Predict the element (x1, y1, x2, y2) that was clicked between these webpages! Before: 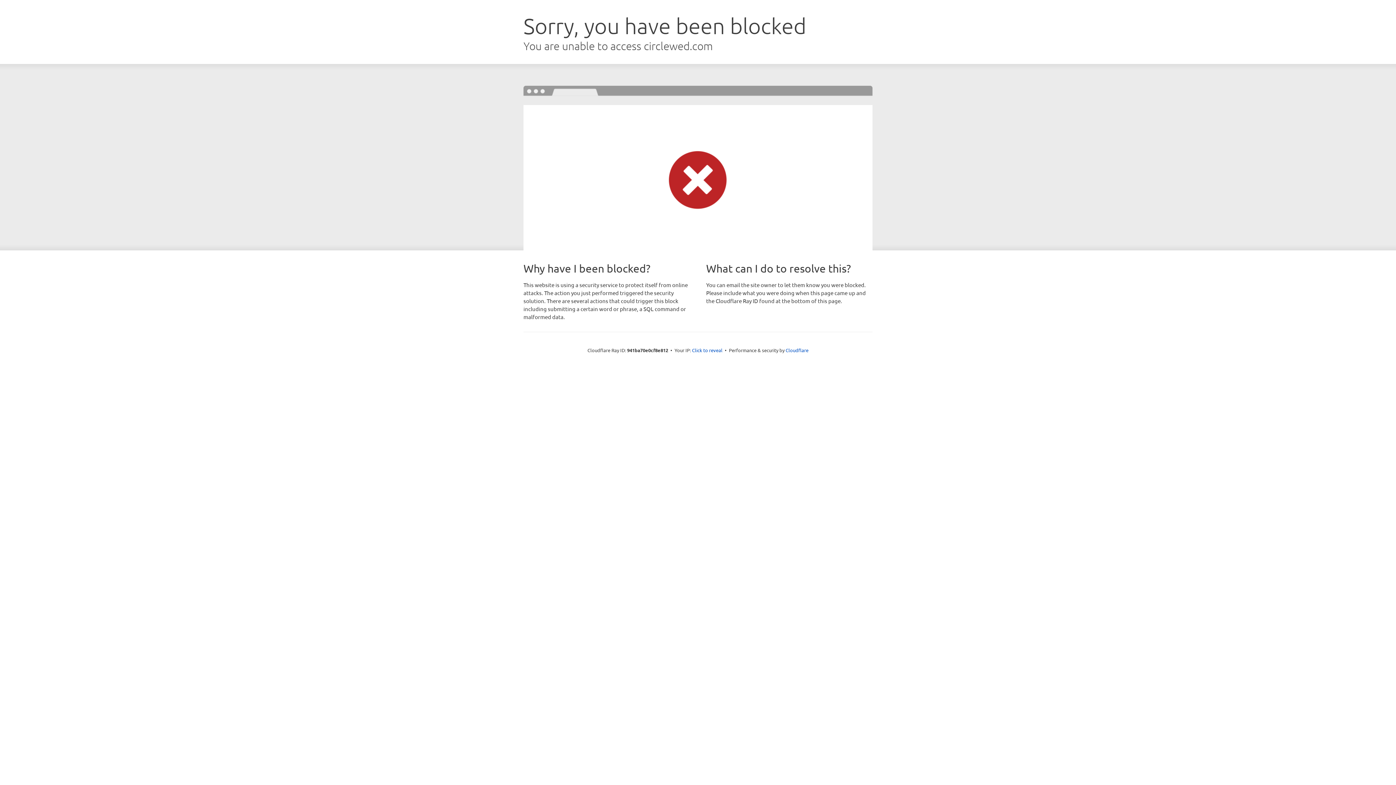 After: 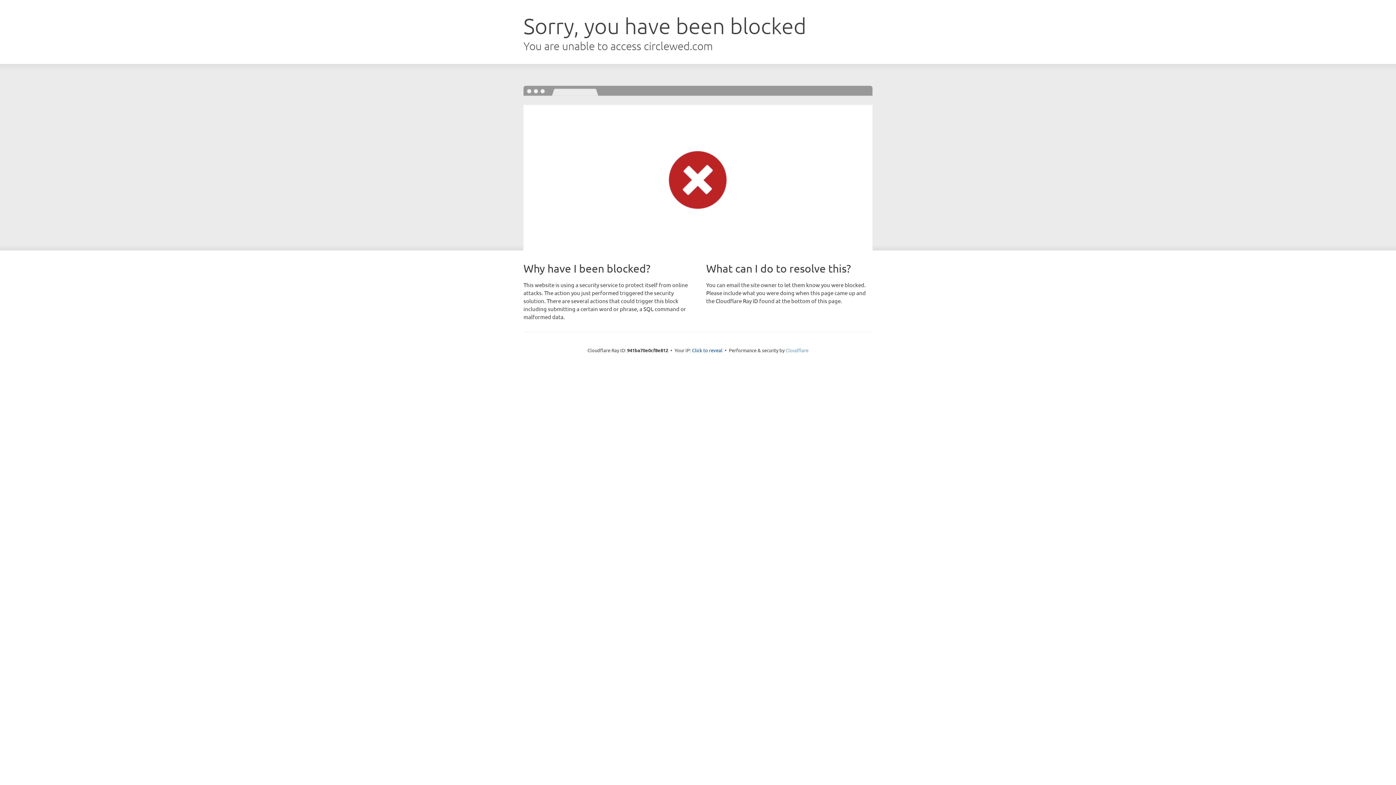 Action: label: Cloudflare bbox: (785, 347, 808, 353)